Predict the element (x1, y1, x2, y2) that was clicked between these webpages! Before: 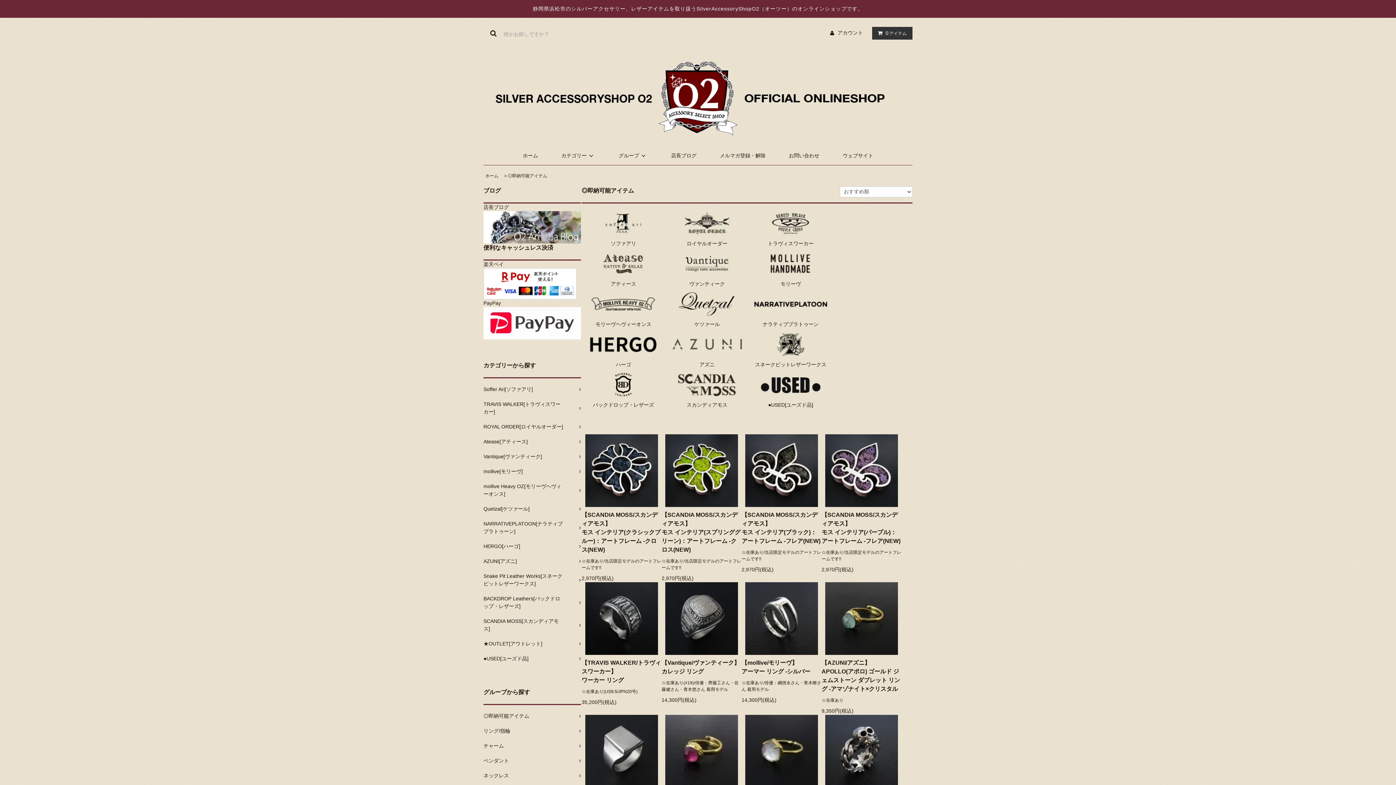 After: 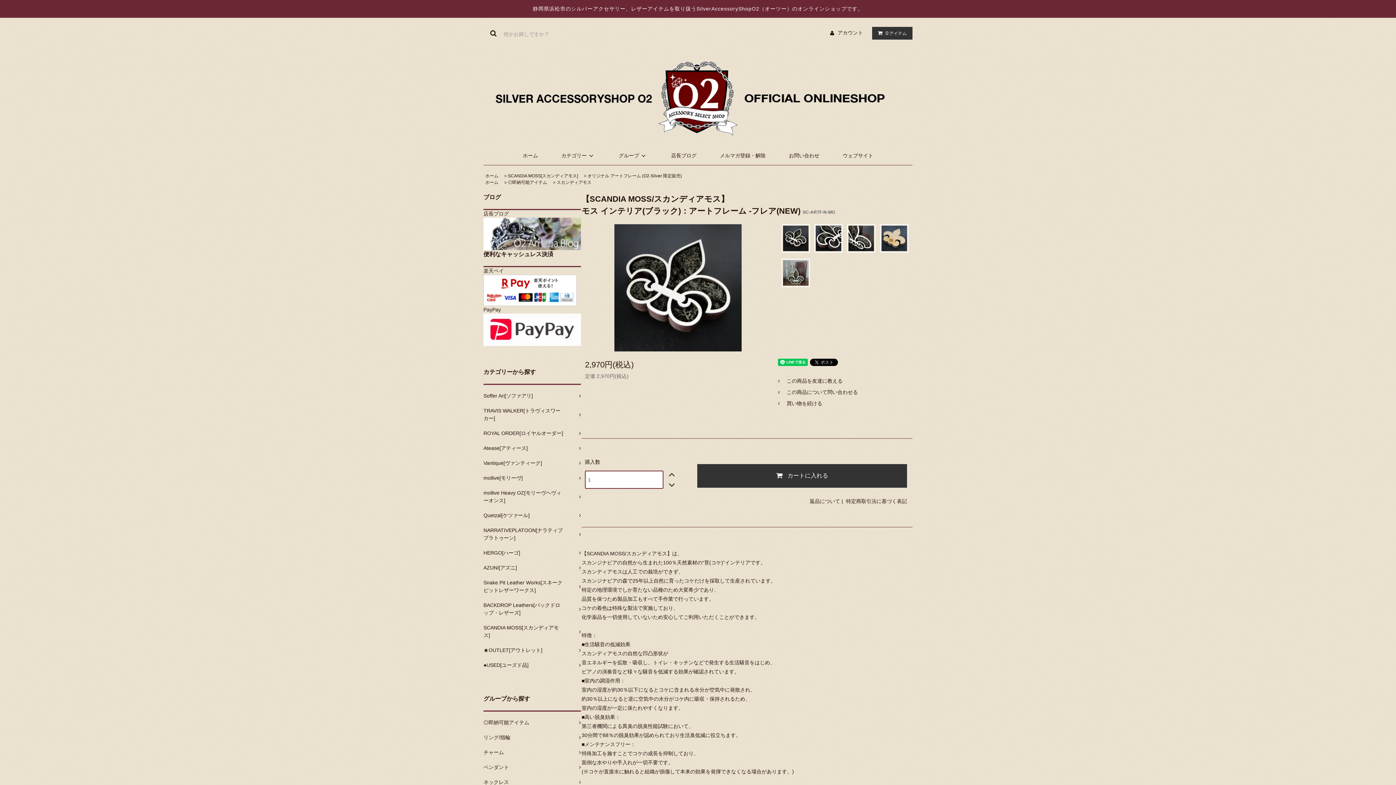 Action: bbox: (741, 510, 821, 545) label: 【SCANDIA MOSS/スカンディアモス】
モス インテリア(ブラック)：アートフレーム -フレア(NEW)